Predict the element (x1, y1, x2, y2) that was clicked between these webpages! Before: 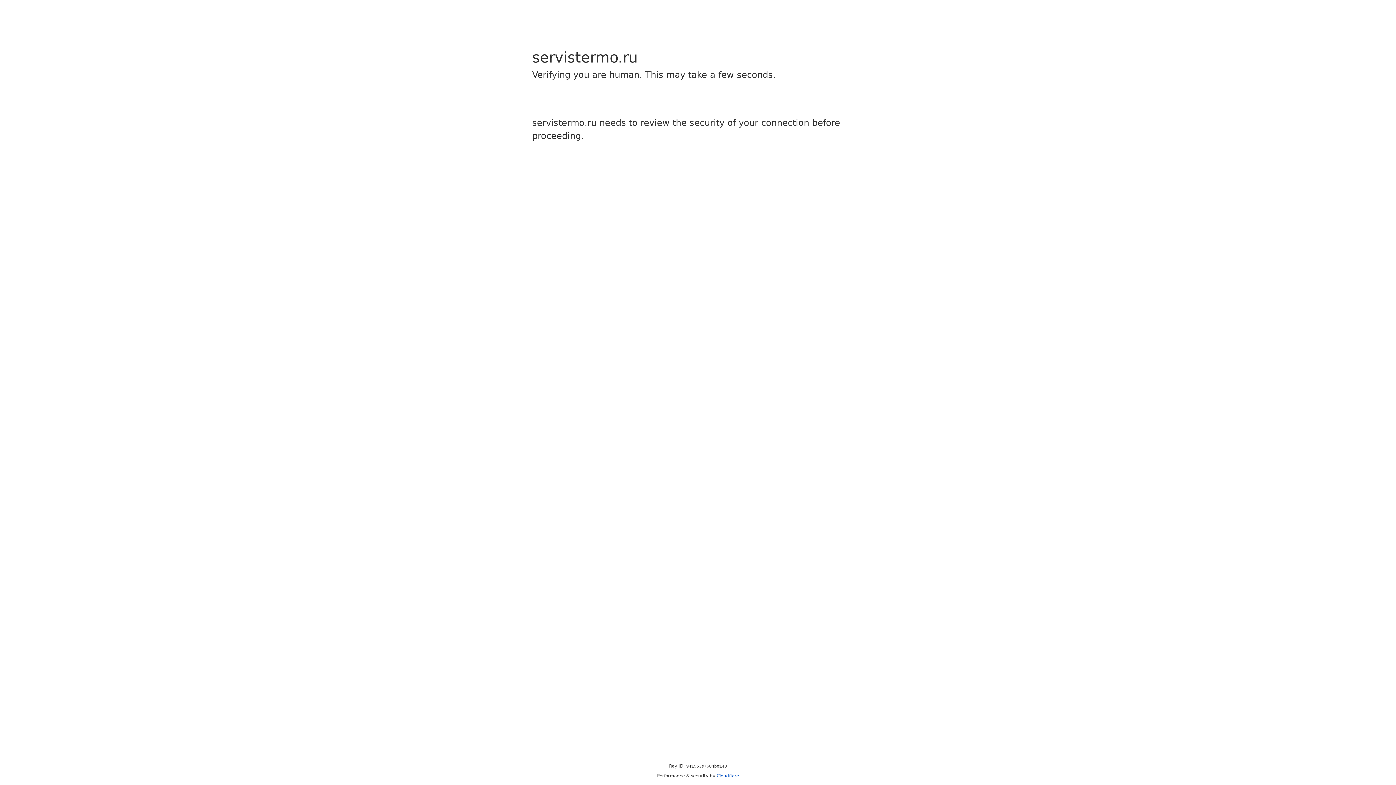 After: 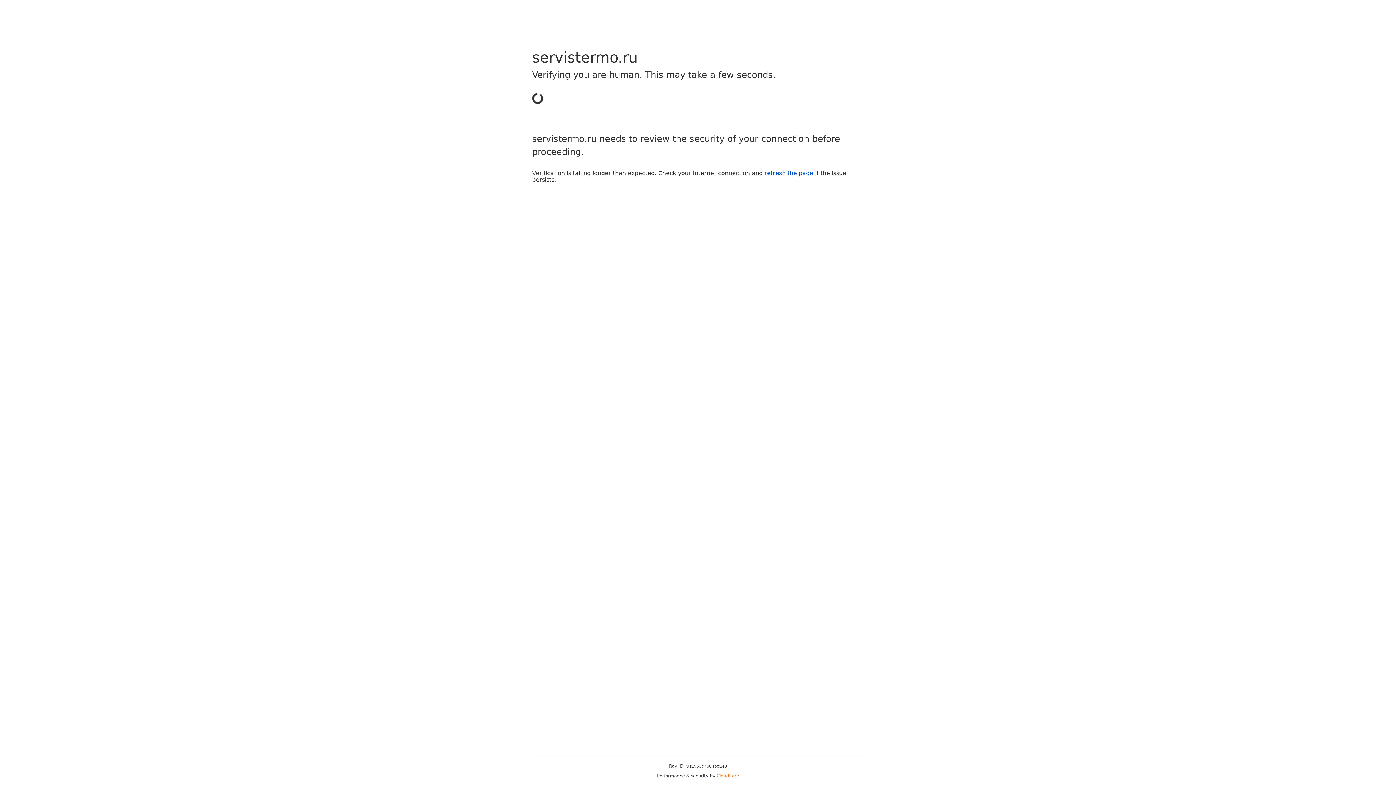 Action: bbox: (716, 773, 739, 778) label: Cloudflare